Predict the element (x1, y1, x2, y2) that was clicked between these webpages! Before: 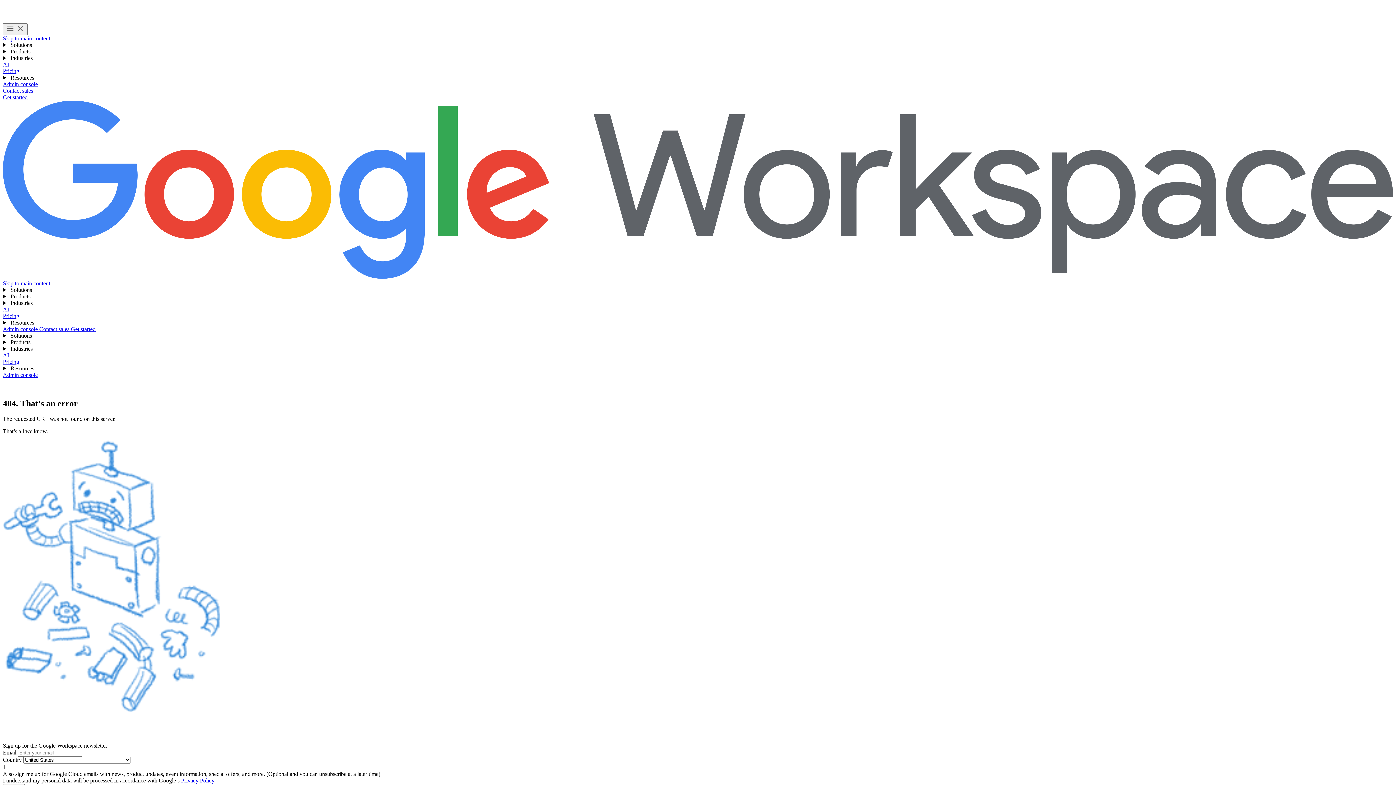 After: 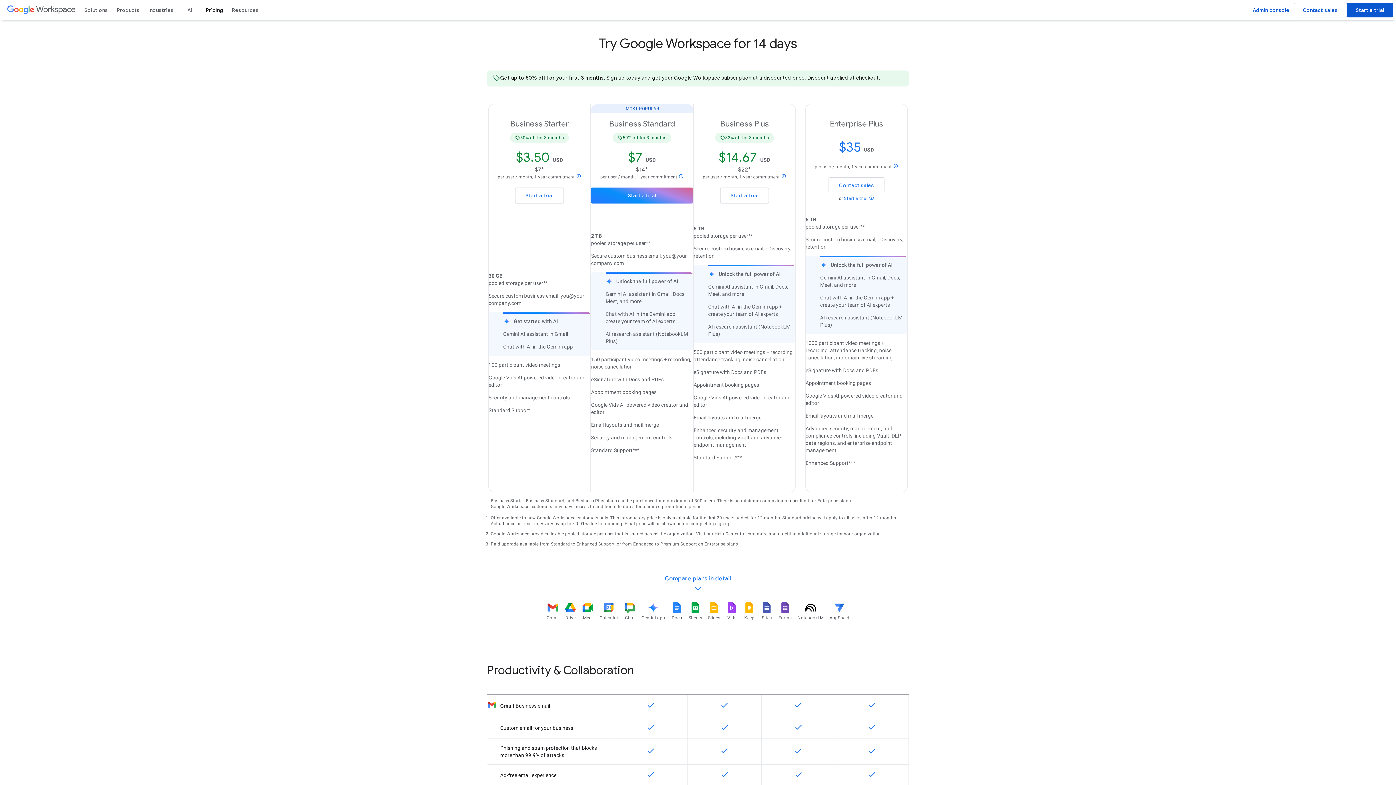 Action: label: Pricing bbox: (2, 358, 19, 365)